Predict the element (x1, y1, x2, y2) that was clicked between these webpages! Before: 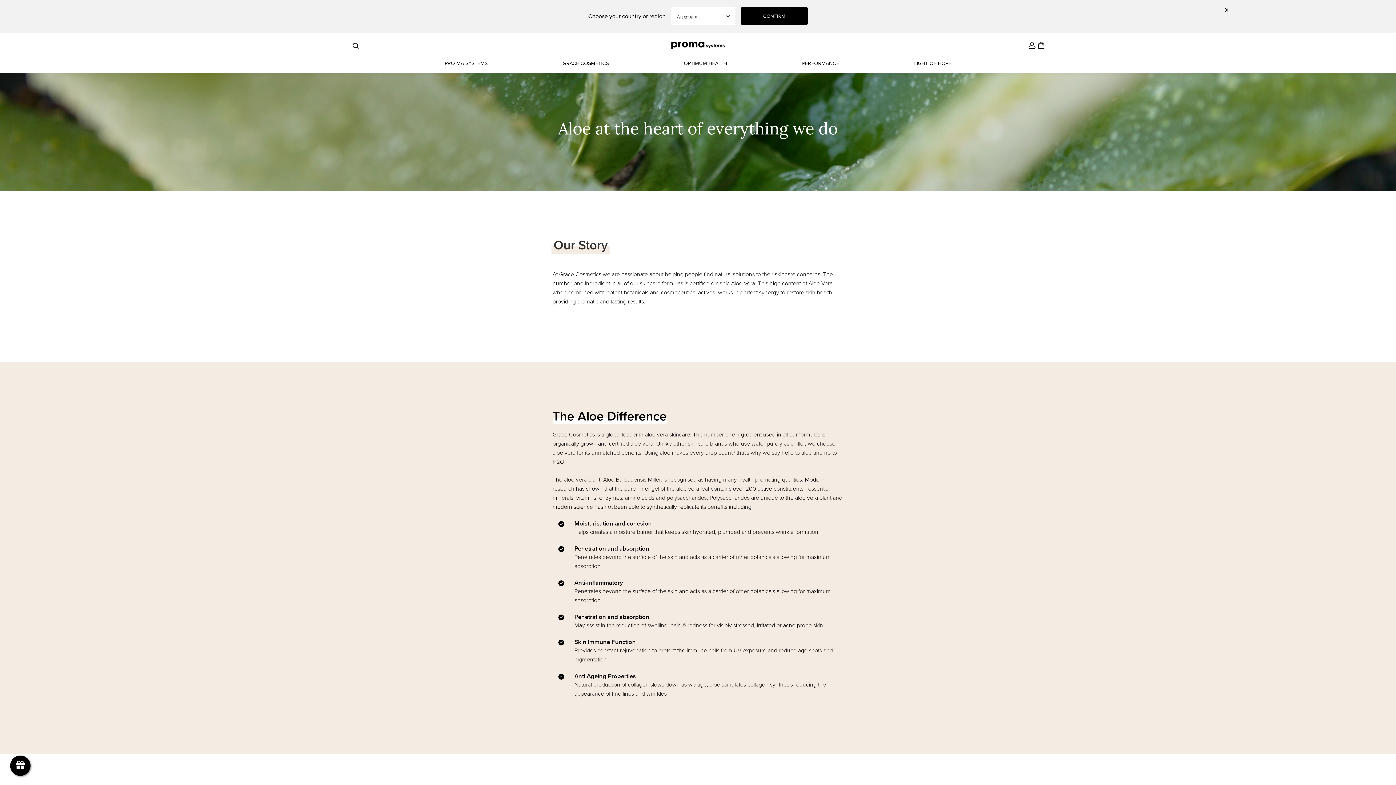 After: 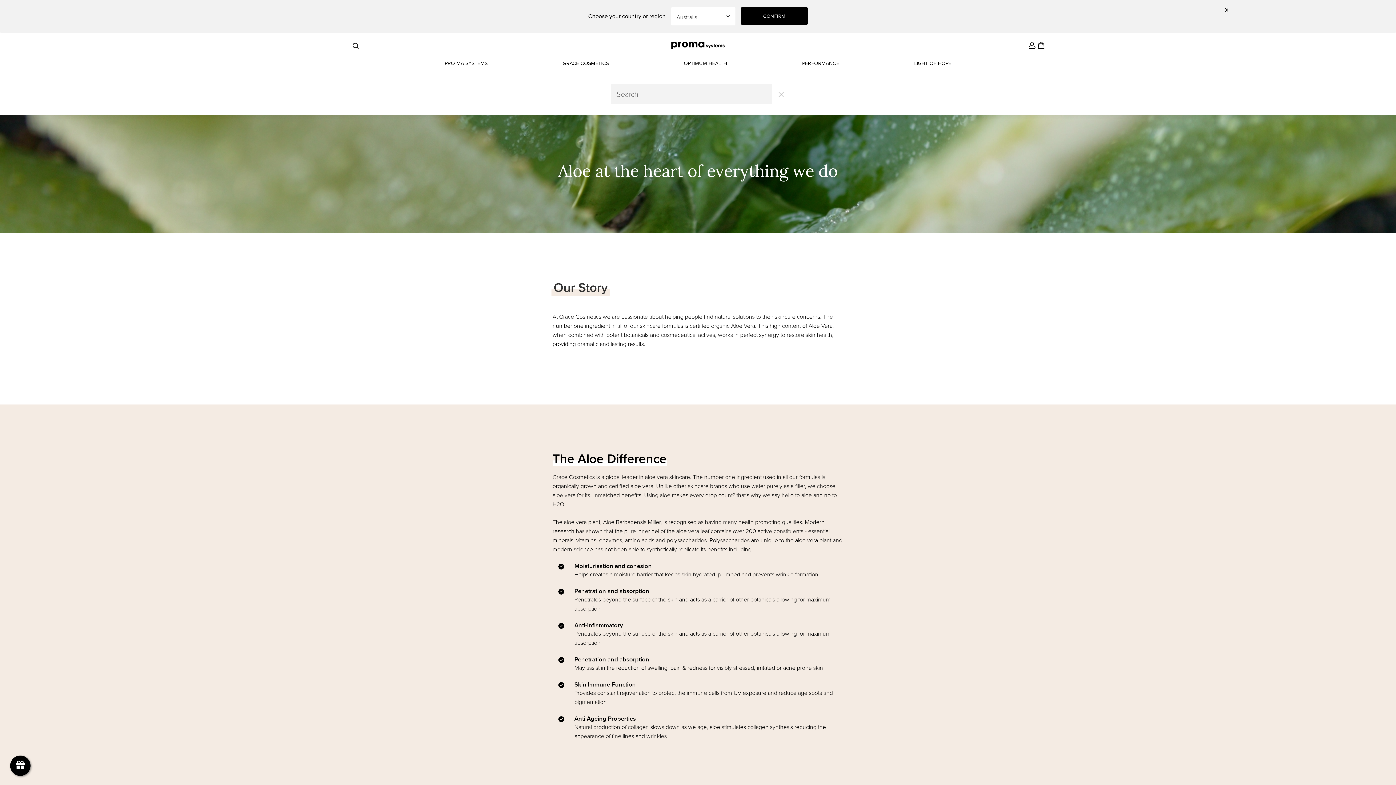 Action: bbox: (349, 38, 361, 52)